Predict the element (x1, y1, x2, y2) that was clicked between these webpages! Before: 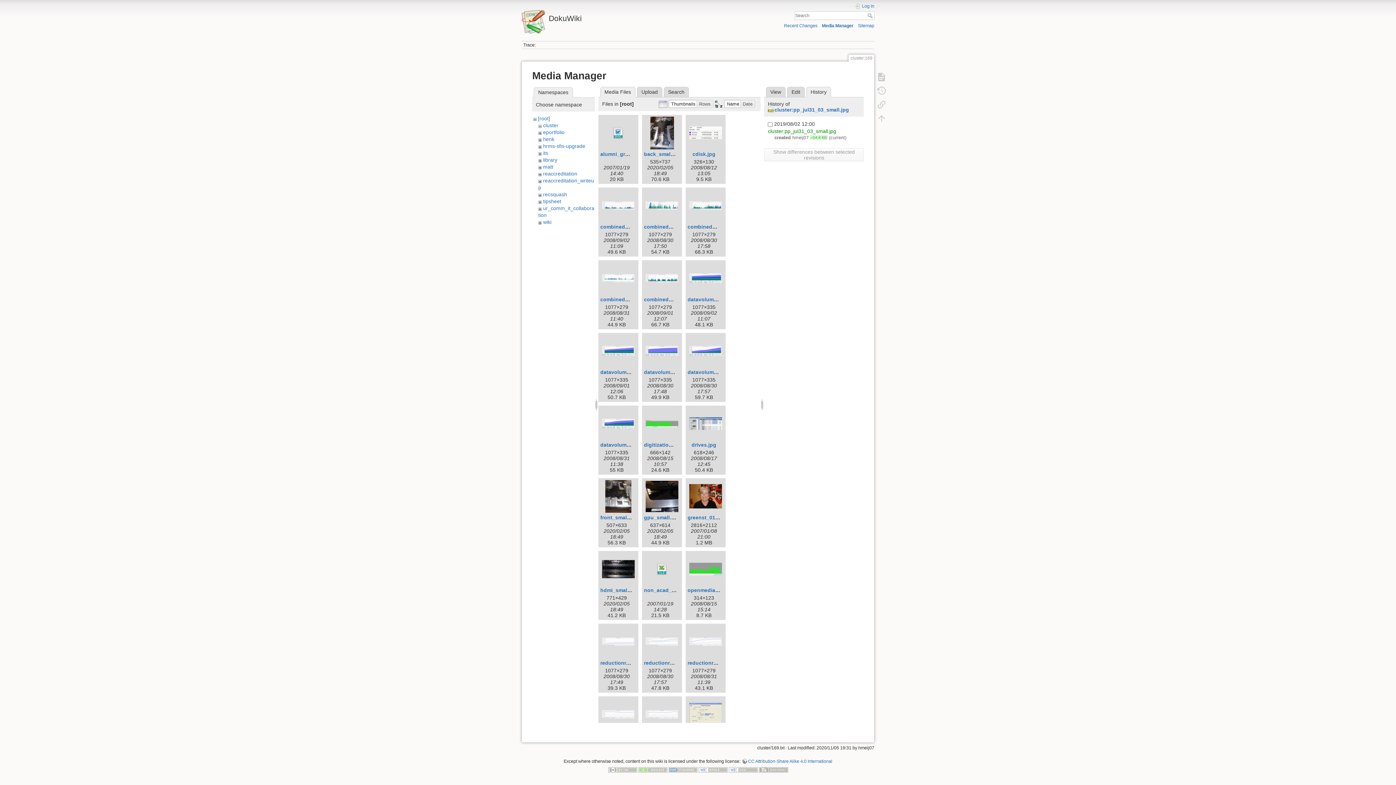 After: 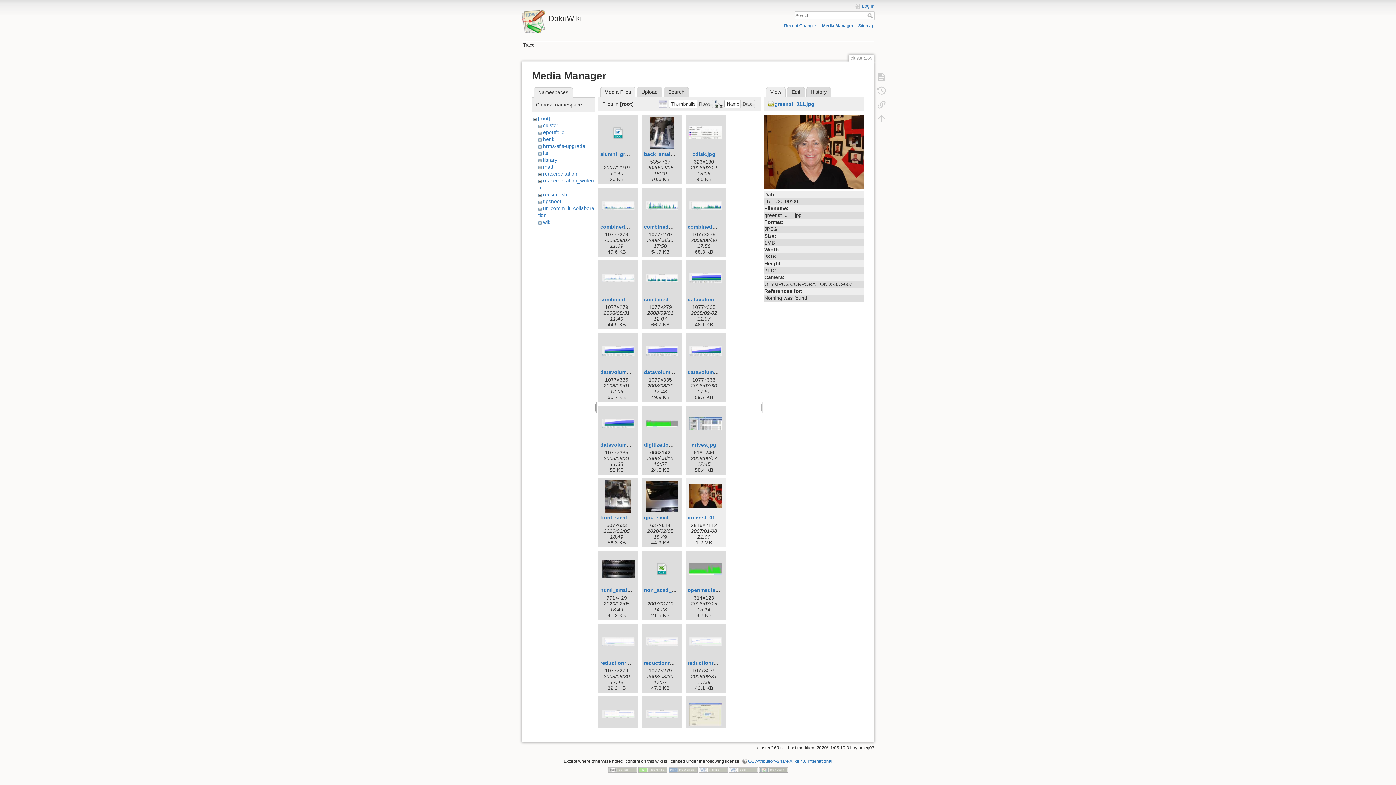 Action: bbox: (687, 480, 724, 513)